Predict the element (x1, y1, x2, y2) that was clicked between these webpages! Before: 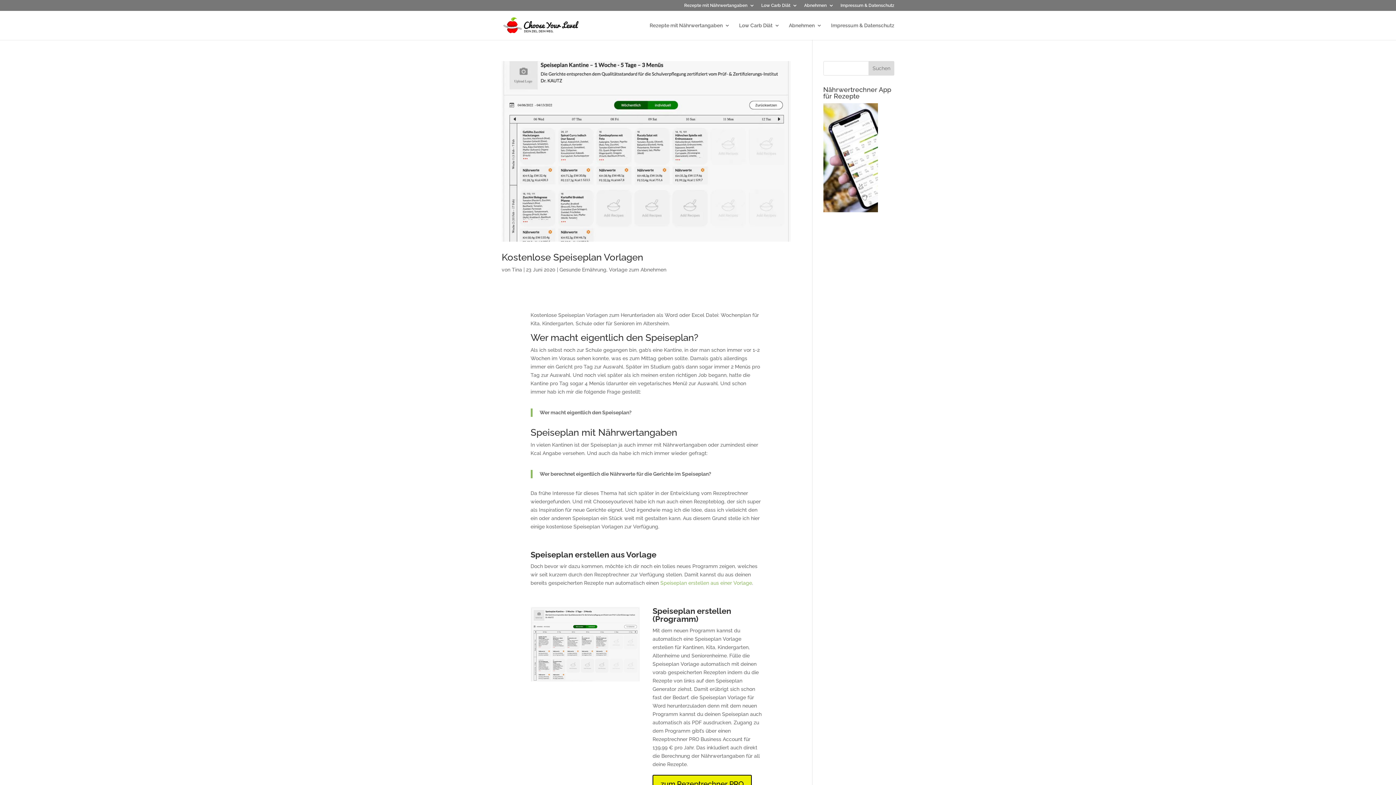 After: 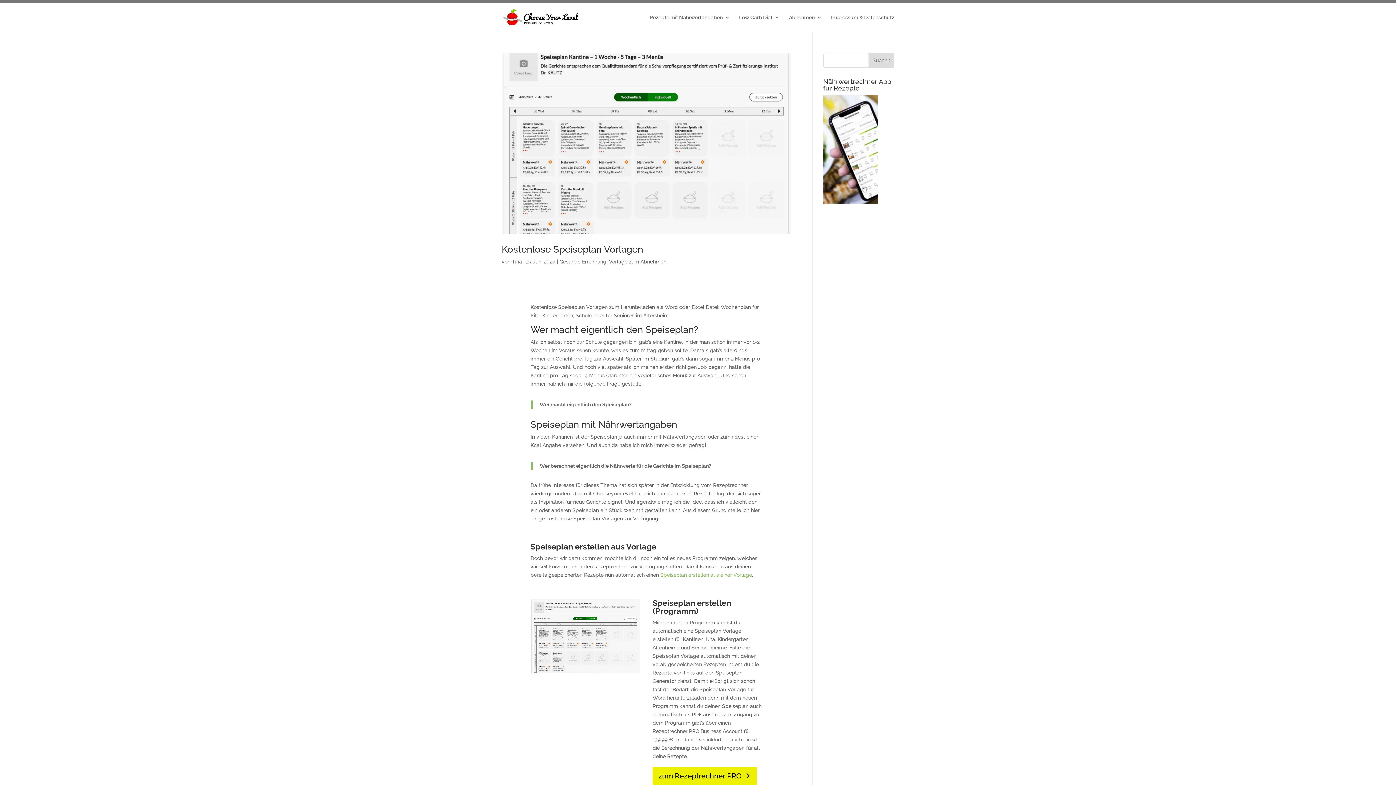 Action: label: zum Rezeptrechner PRO bbox: (652, 775, 752, 793)